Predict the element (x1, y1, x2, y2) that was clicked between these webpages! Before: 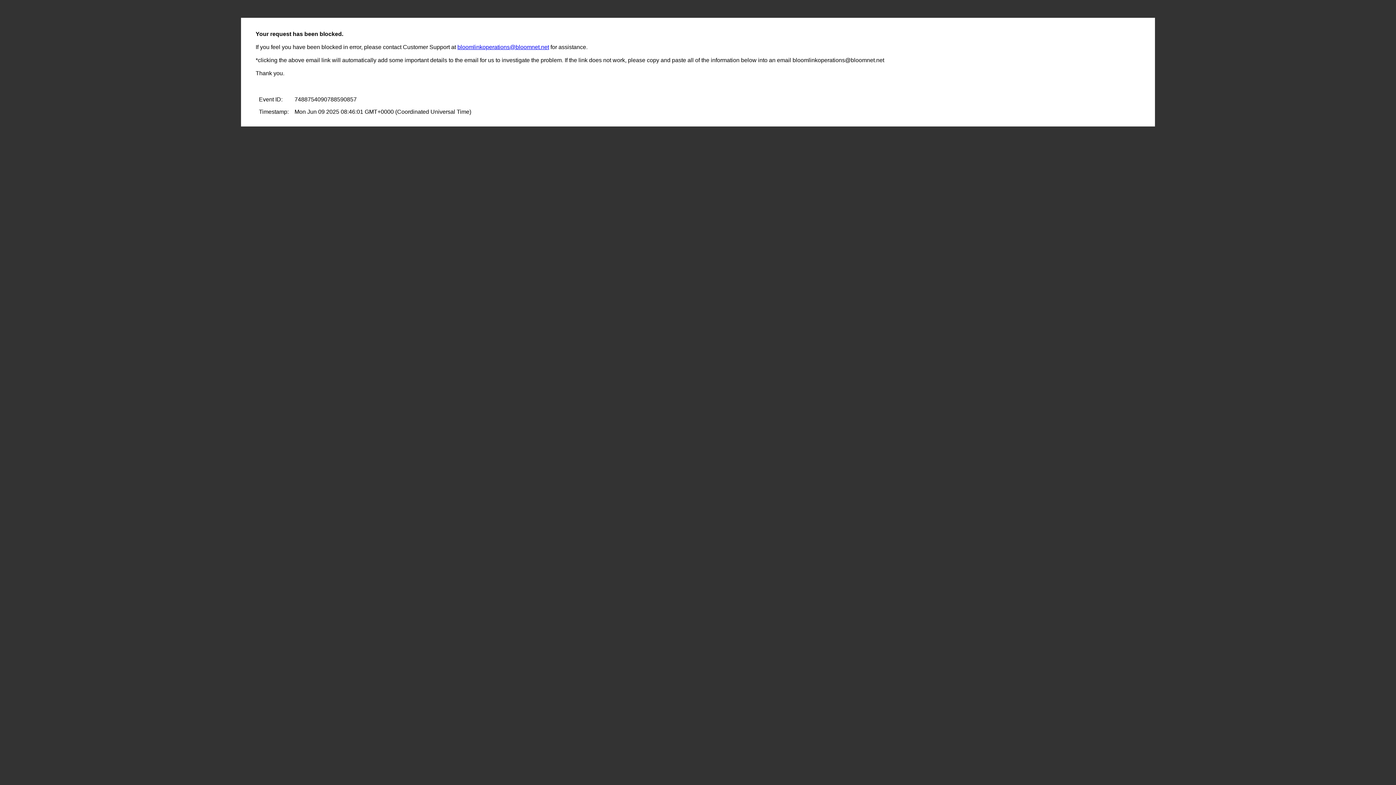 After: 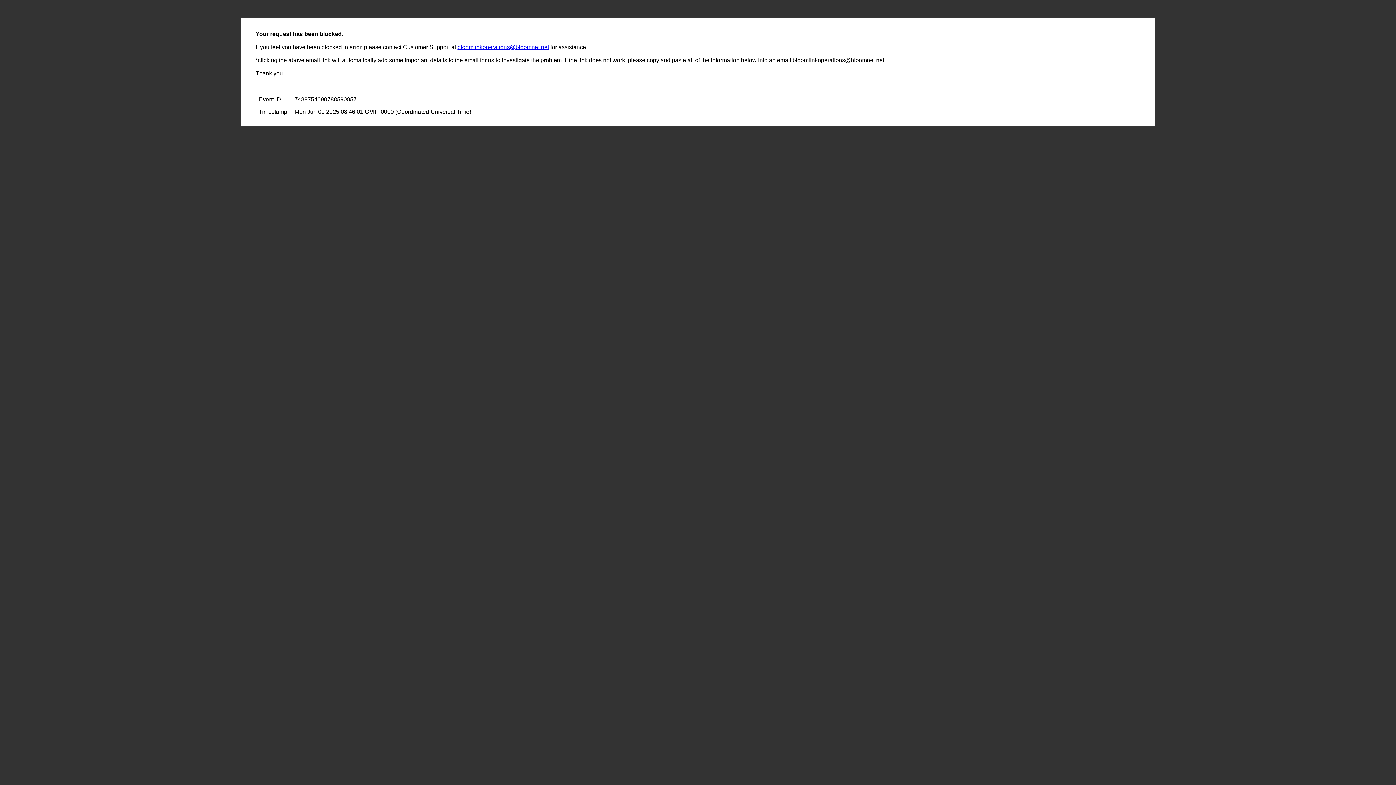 Action: label: bloomlinkoperations@bloomnet.net bbox: (457, 44, 549, 50)